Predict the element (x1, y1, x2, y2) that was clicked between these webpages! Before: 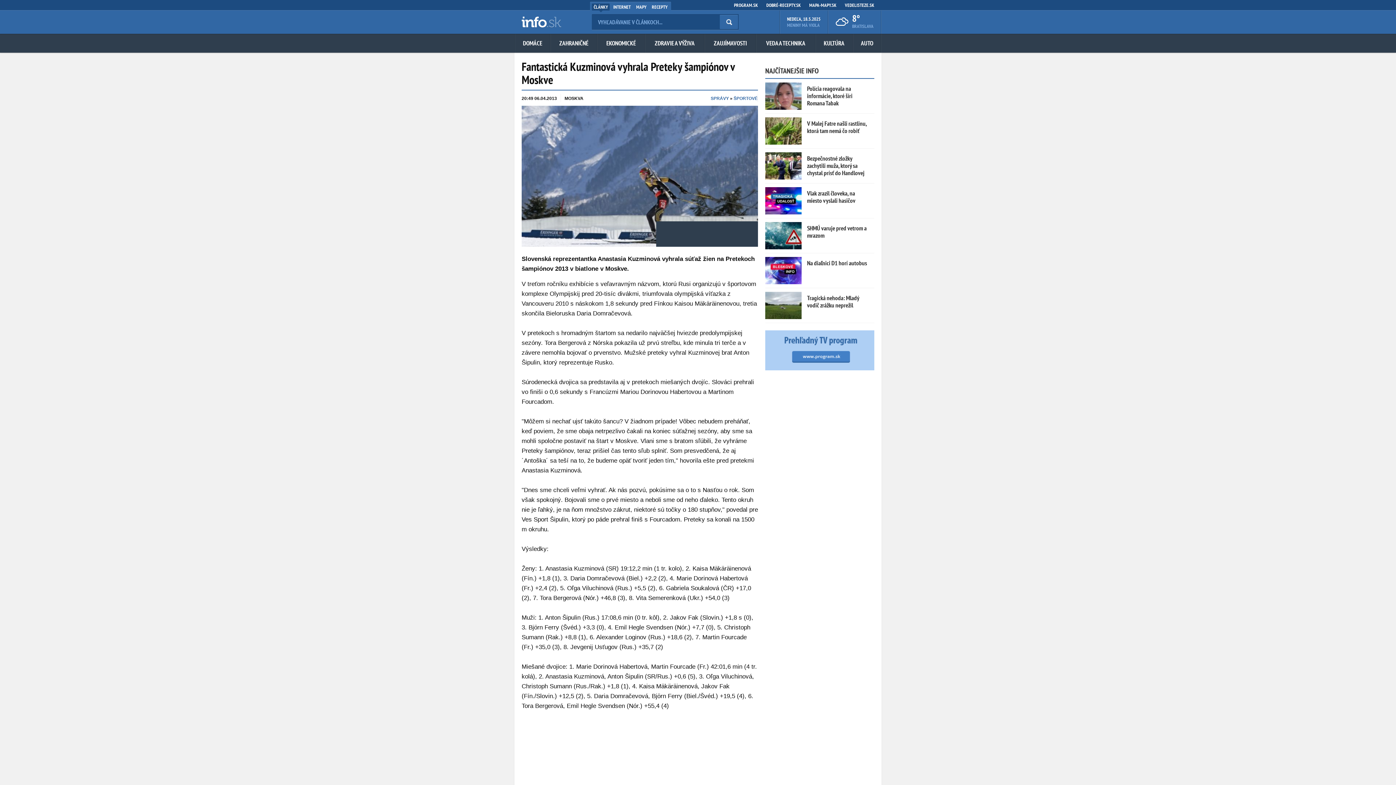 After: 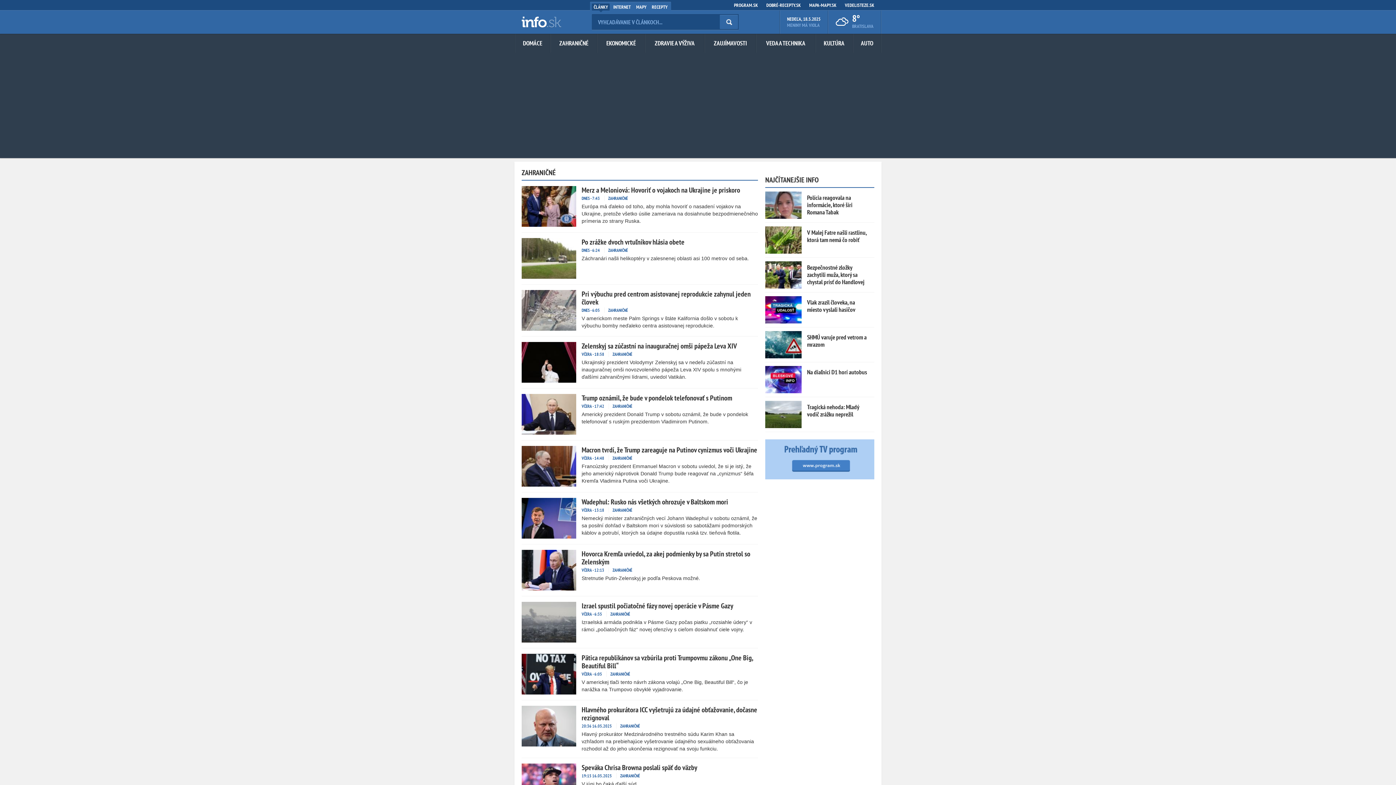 Action: label: ZAHRANIČNÉ bbox: (550, 33, 597, 52)